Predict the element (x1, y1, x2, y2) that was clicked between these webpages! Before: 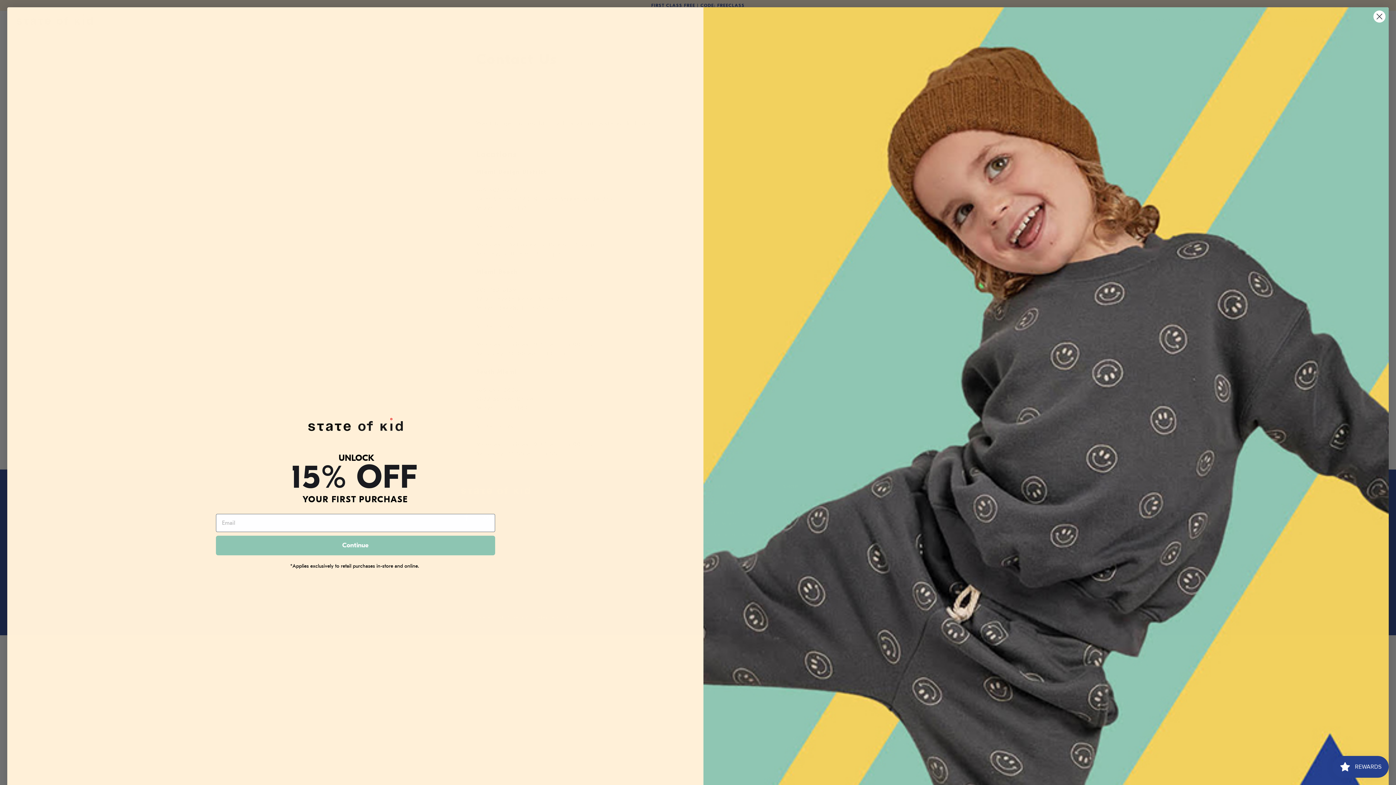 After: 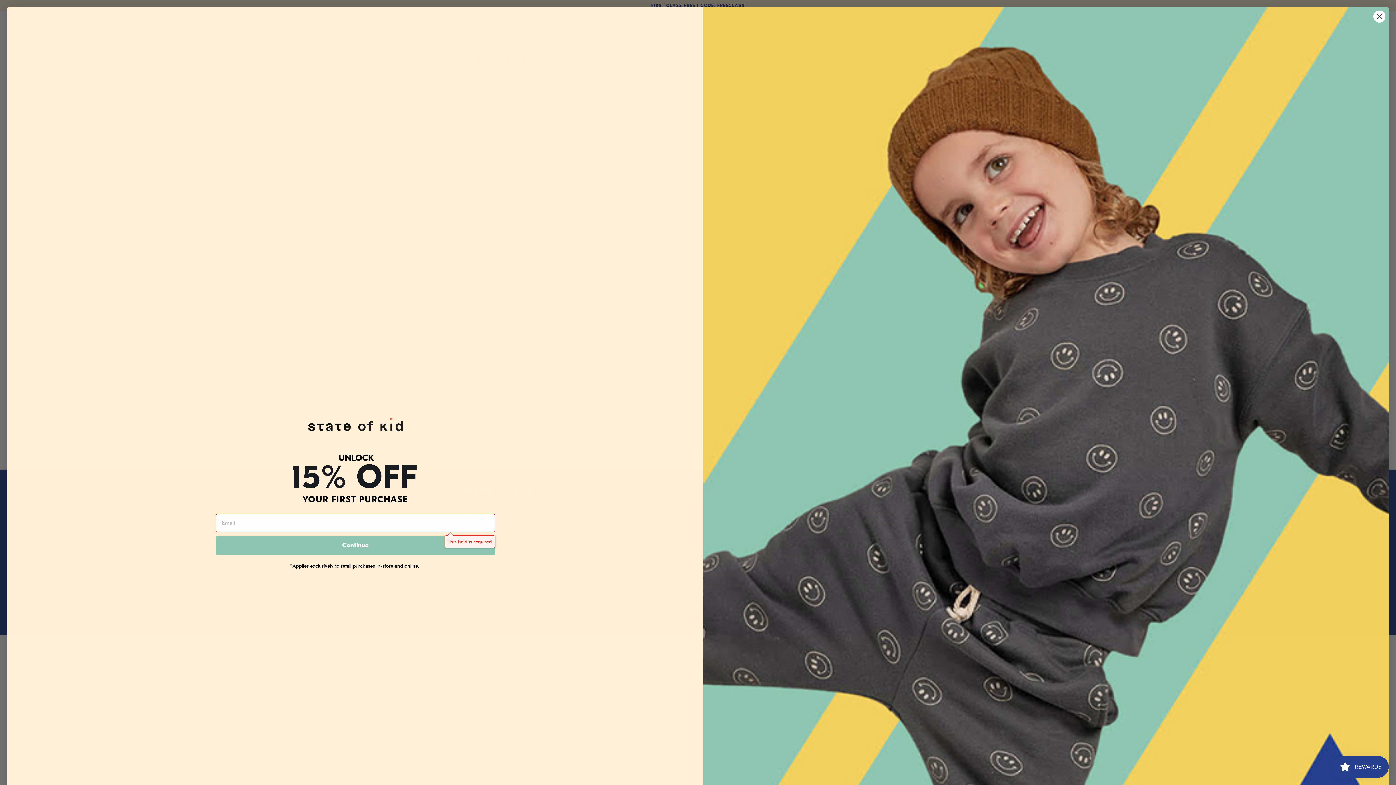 Action: bbox: (215, 536, 495, 555) label: Continue